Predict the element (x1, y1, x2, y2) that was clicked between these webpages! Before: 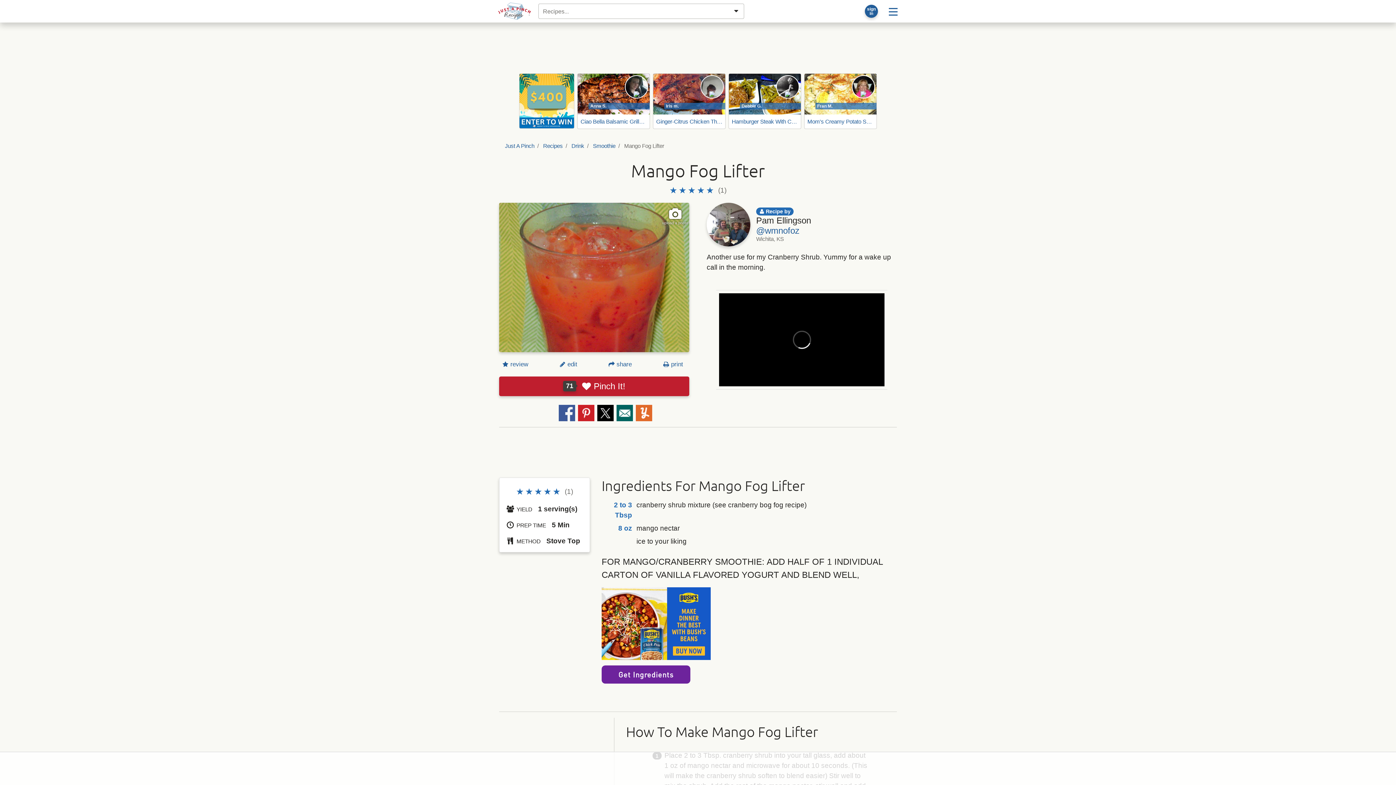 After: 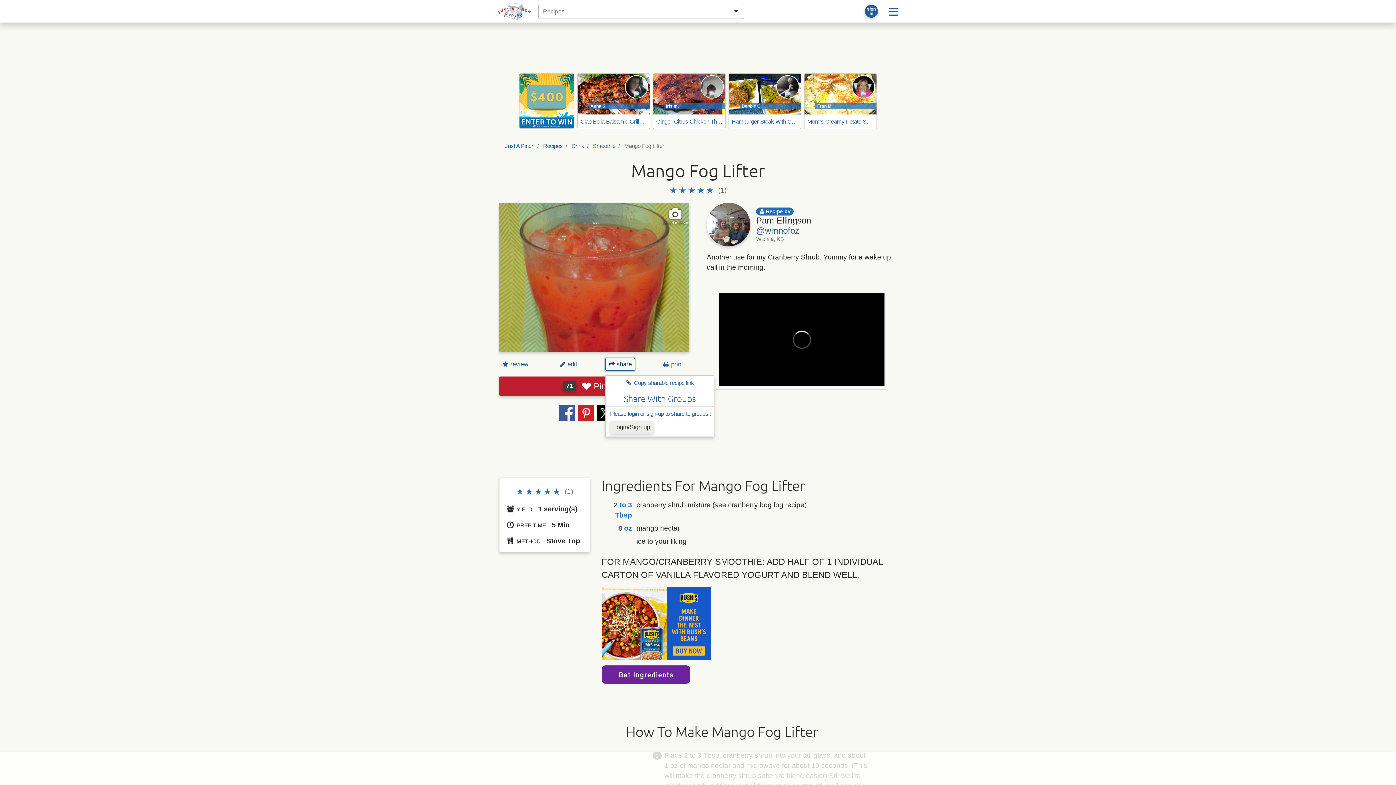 Action: bbox: (605, 358, 635, 370) label:  share